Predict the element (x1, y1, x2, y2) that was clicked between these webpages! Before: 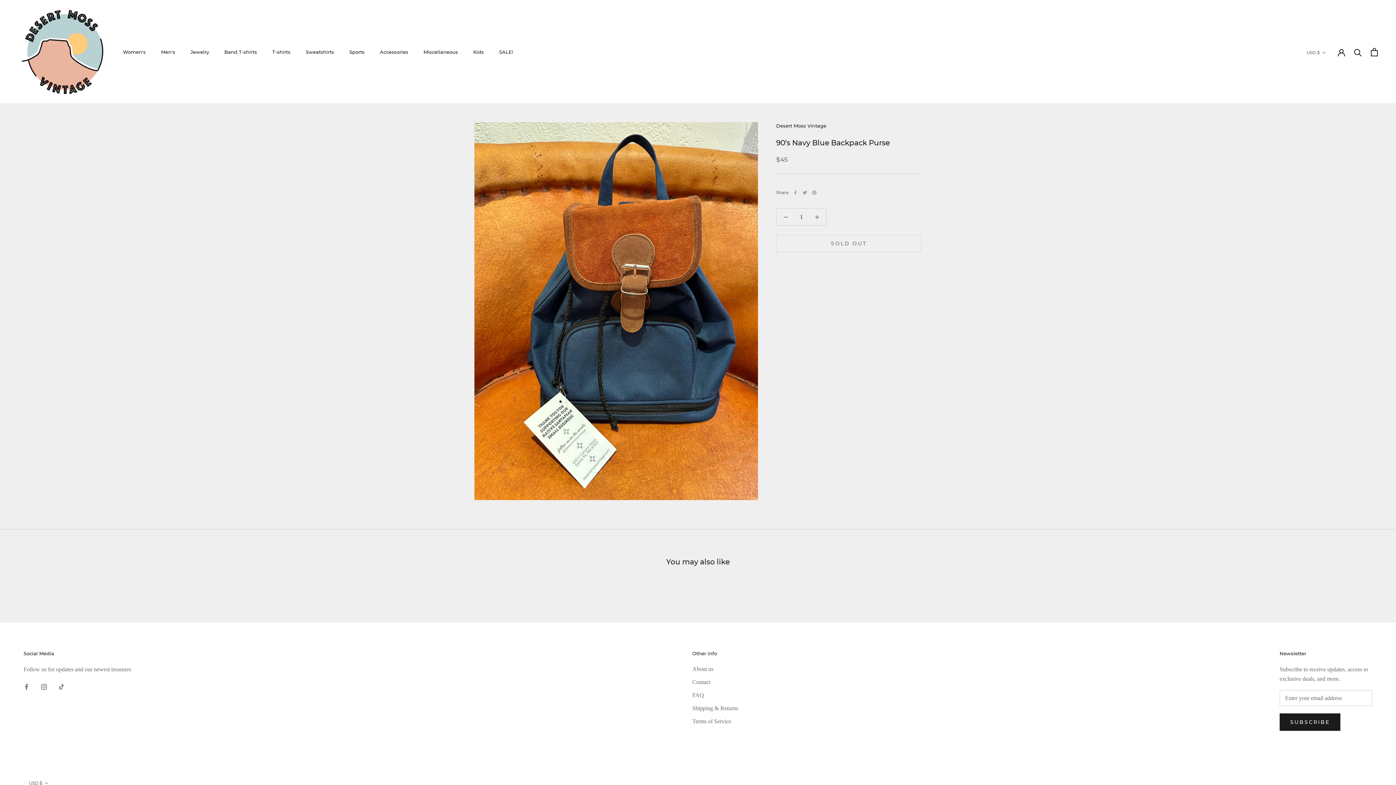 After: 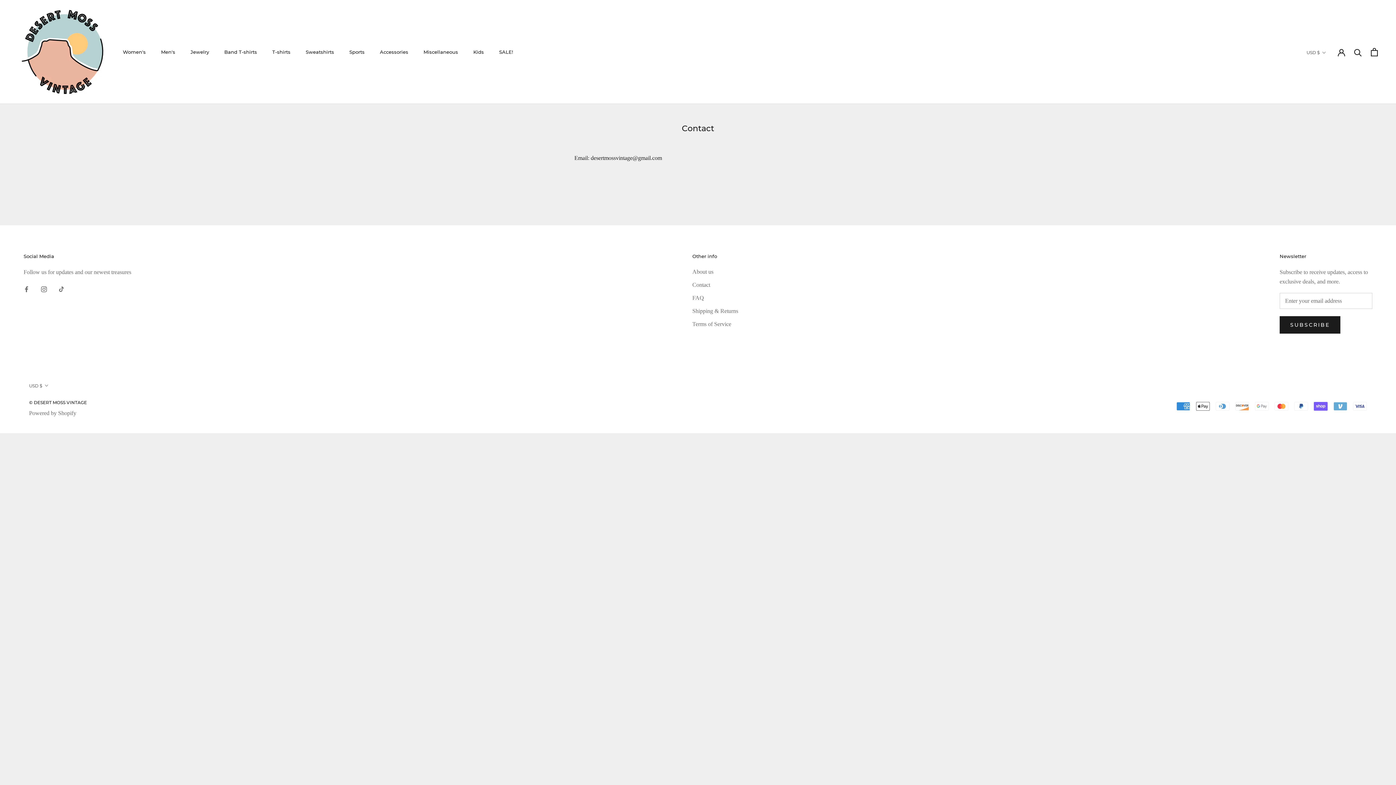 Action: bbox: (692, 678, 738, 687) label: Contact